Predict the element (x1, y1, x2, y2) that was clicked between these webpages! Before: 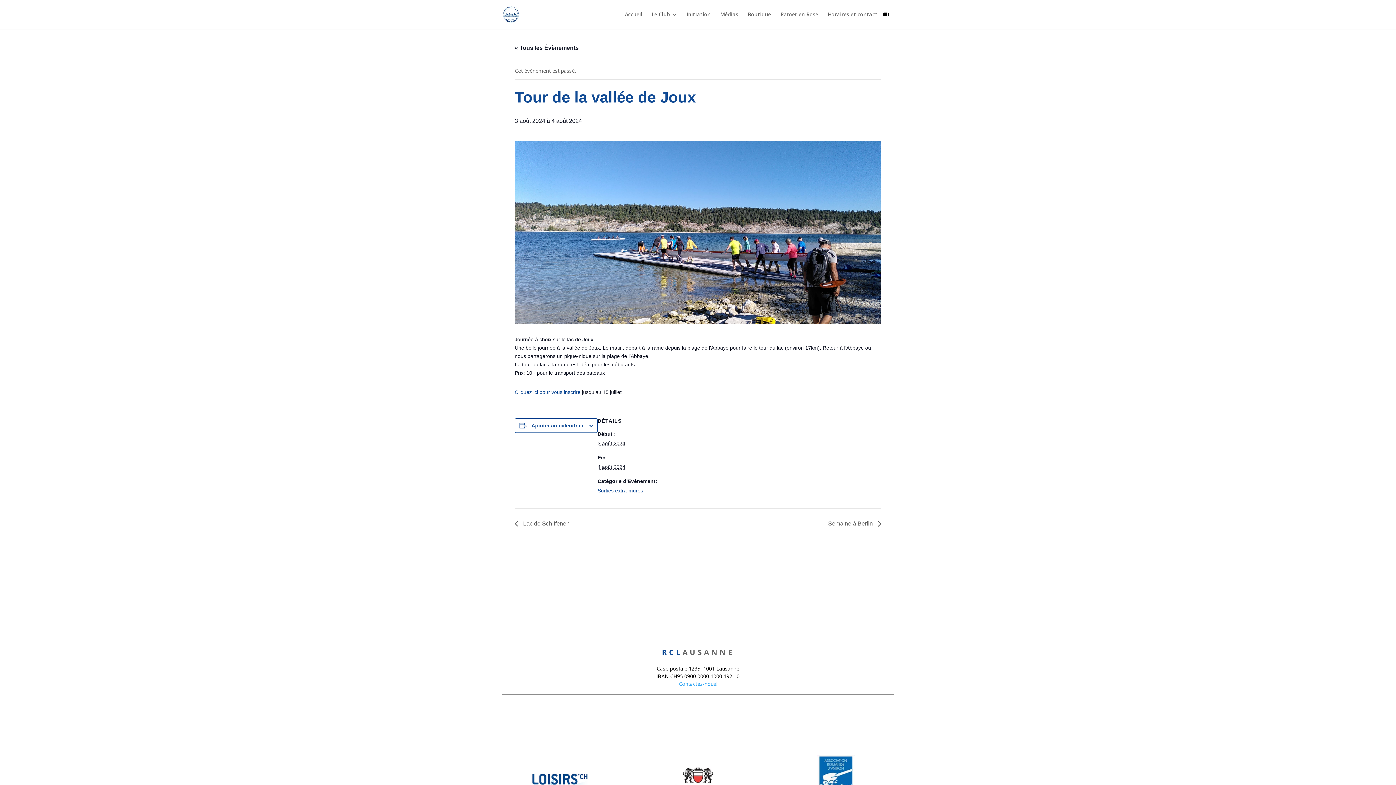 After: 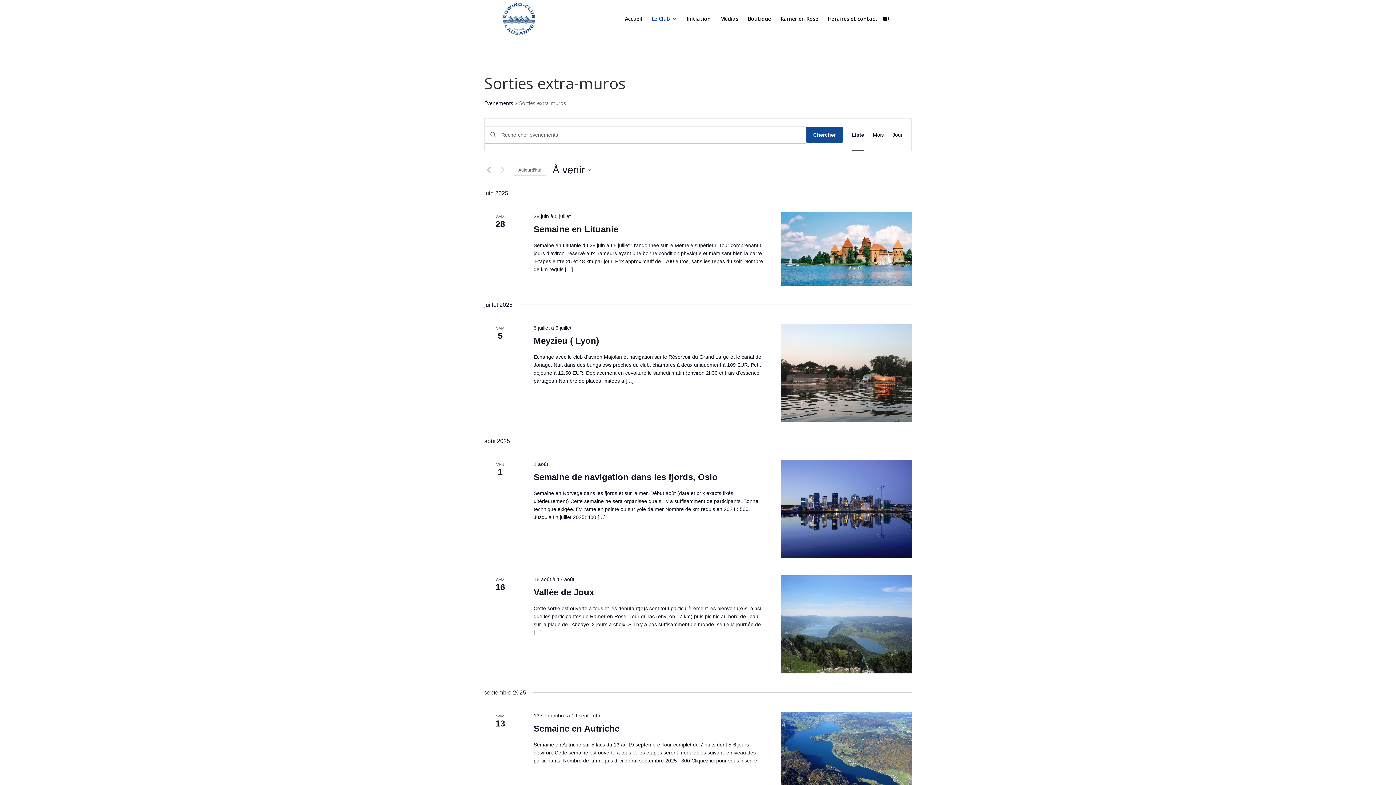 Action: bbox: (597, 488, 643, 493) label: Sorties extra-muros